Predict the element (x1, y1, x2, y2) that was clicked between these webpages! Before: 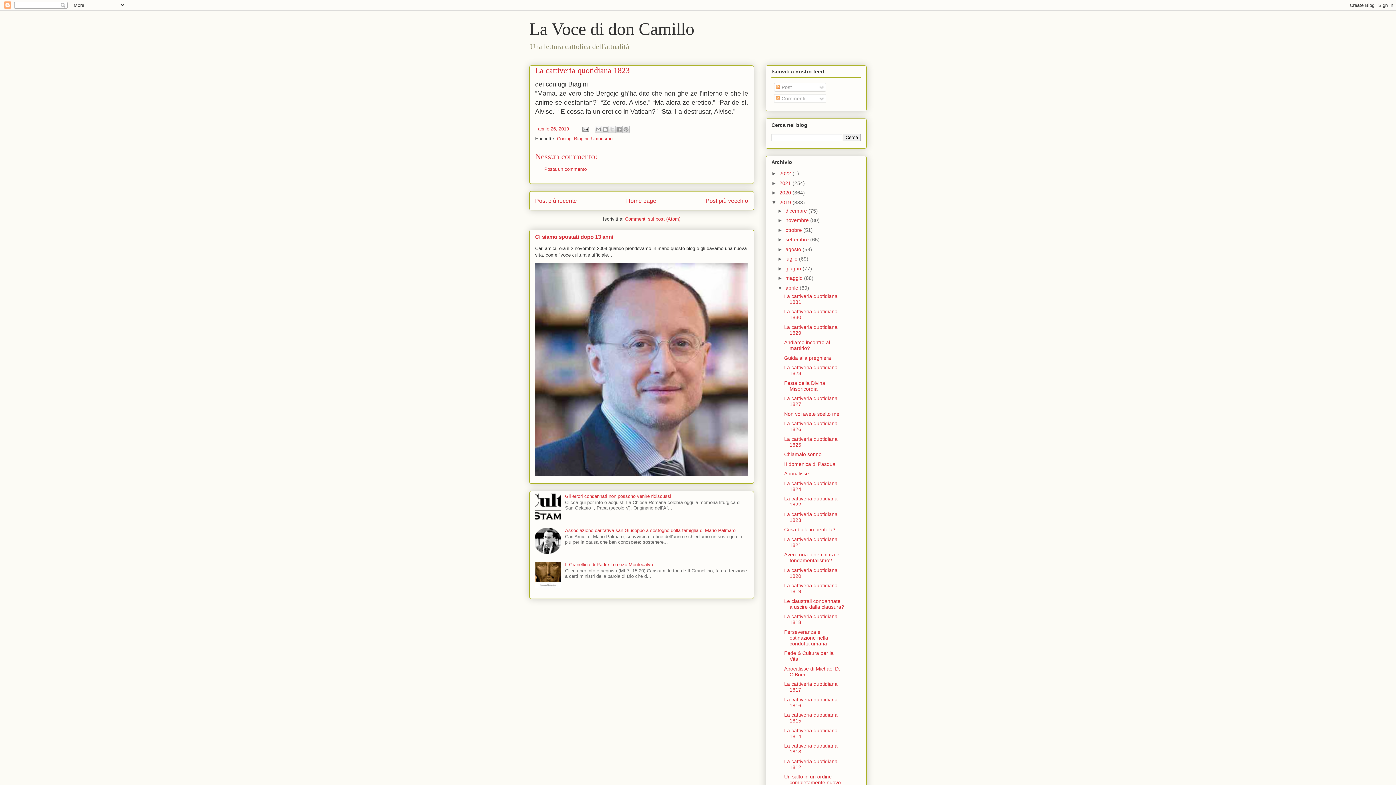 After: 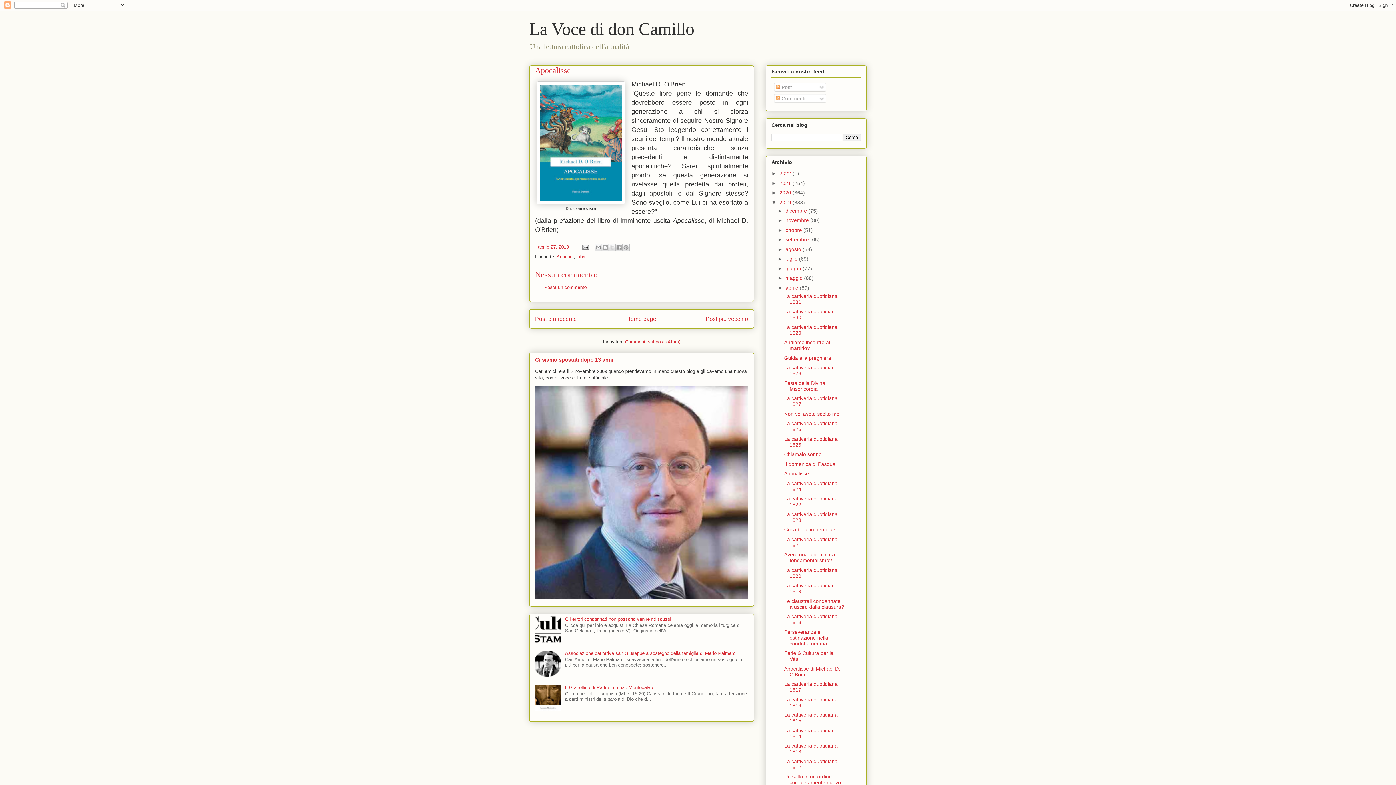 Action: label: Apocalisse bbox: (784, 470, 809, 476)